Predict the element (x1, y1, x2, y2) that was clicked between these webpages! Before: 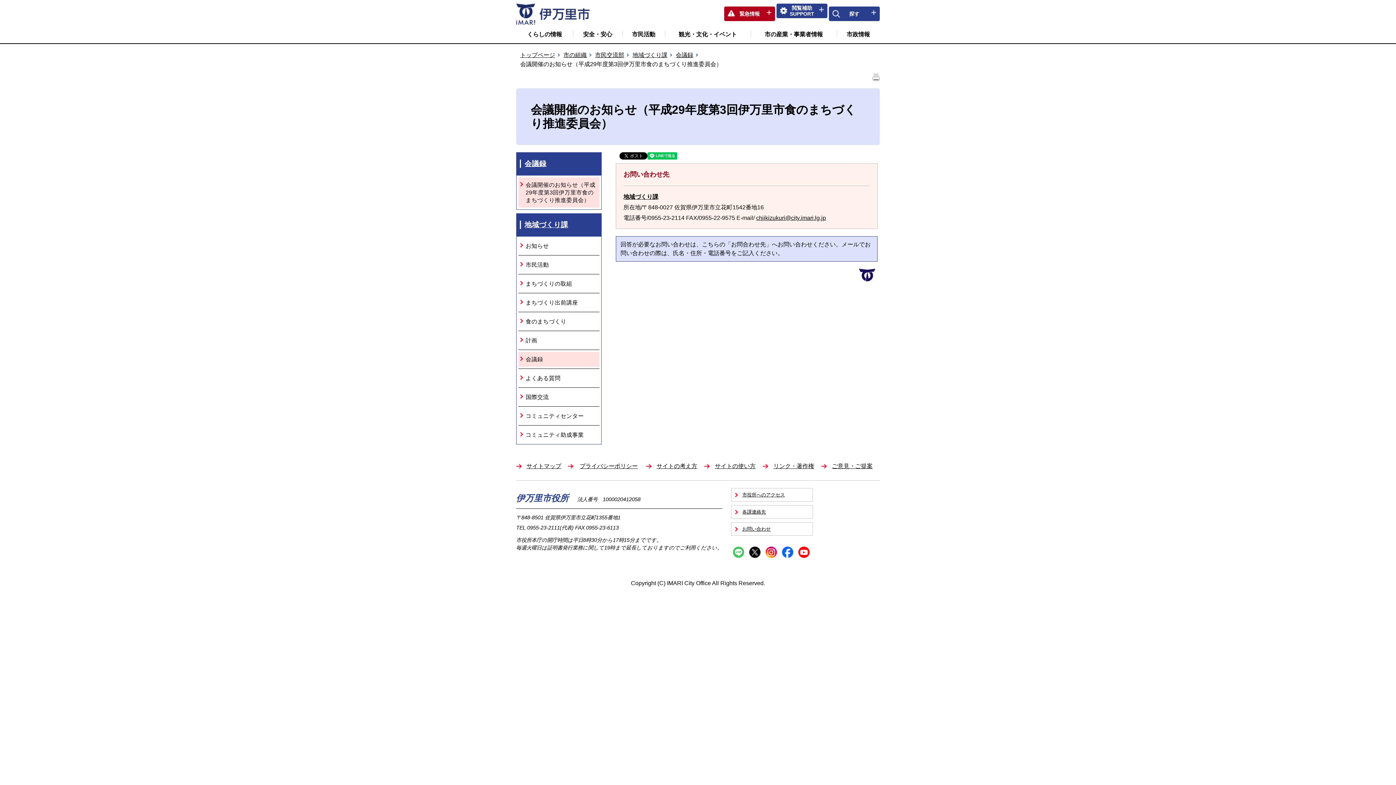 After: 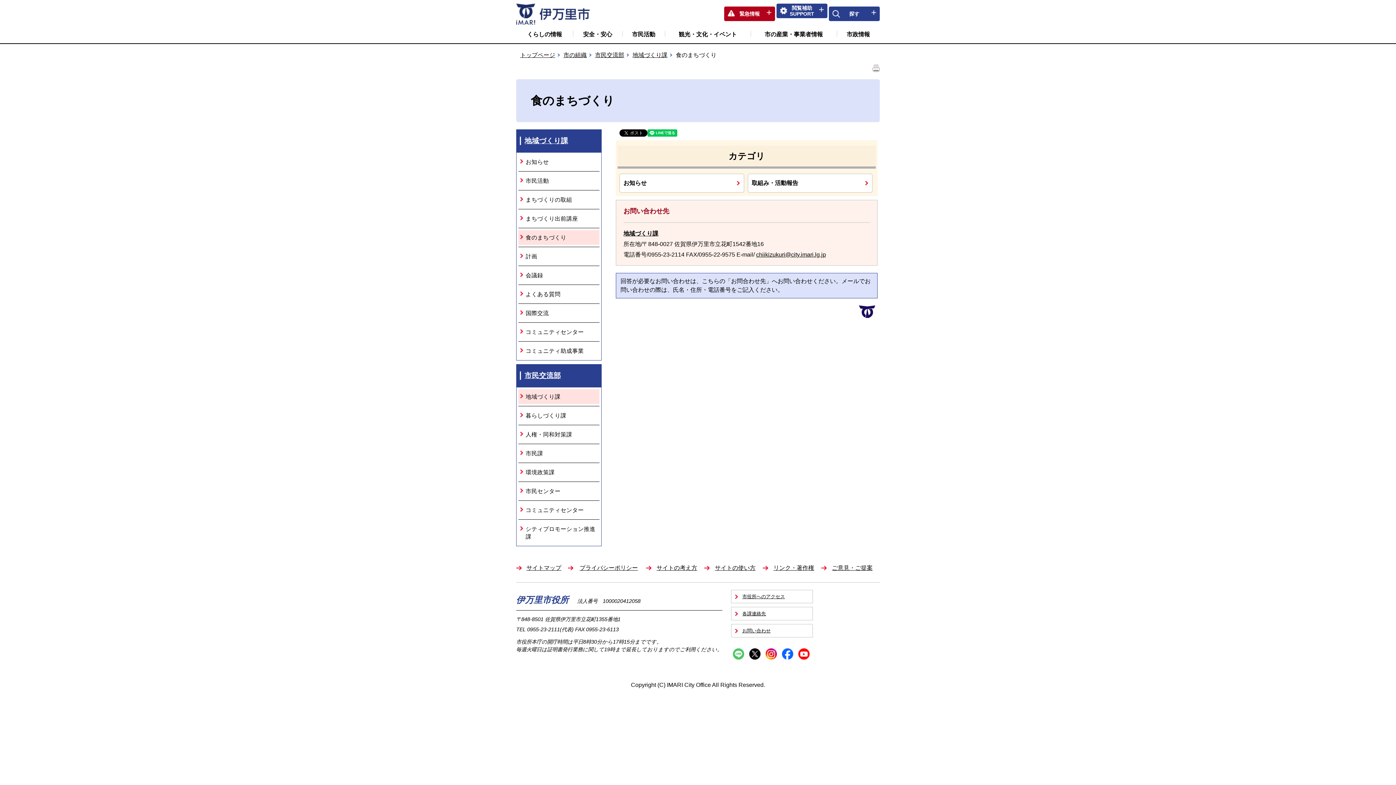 Action: bbox: (518, 314, 599, 329) label: 食のまちづくり